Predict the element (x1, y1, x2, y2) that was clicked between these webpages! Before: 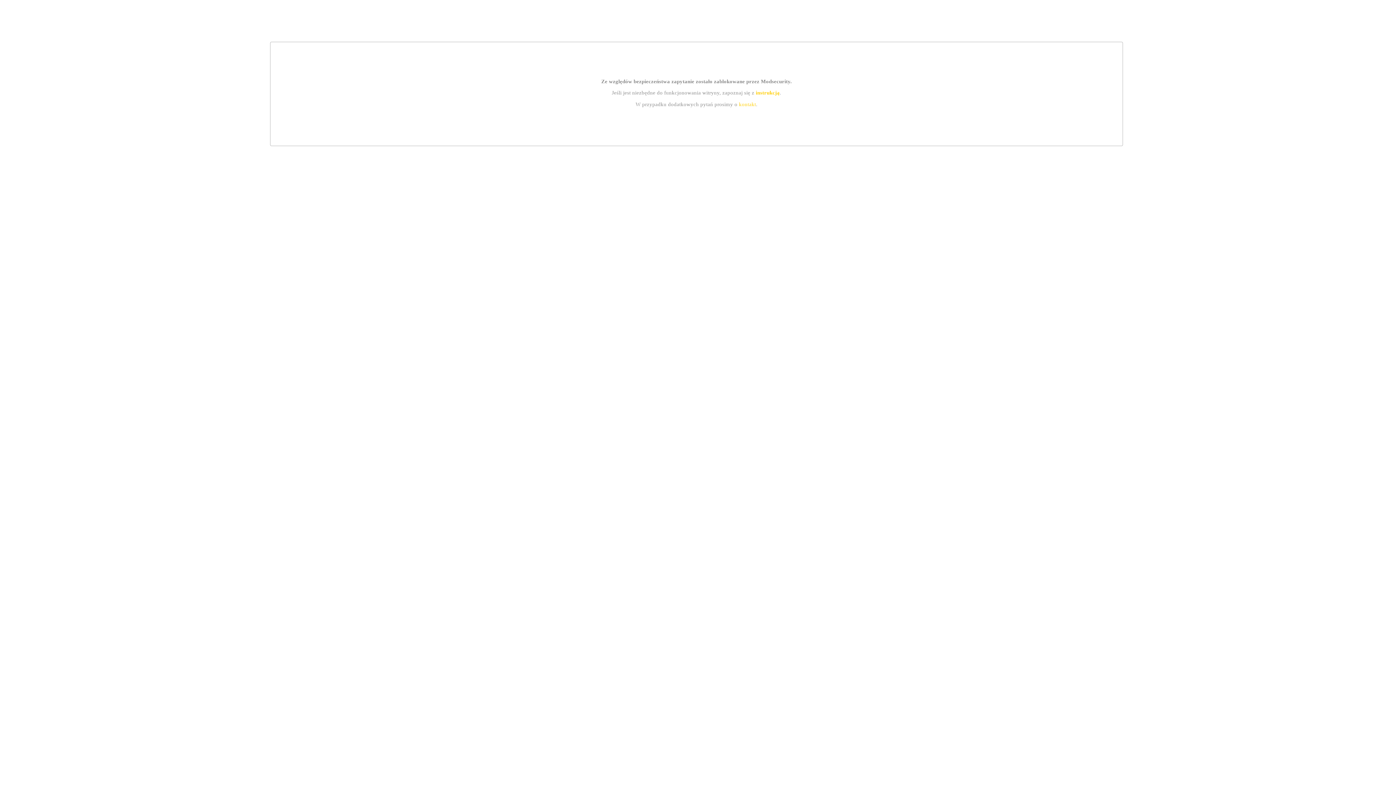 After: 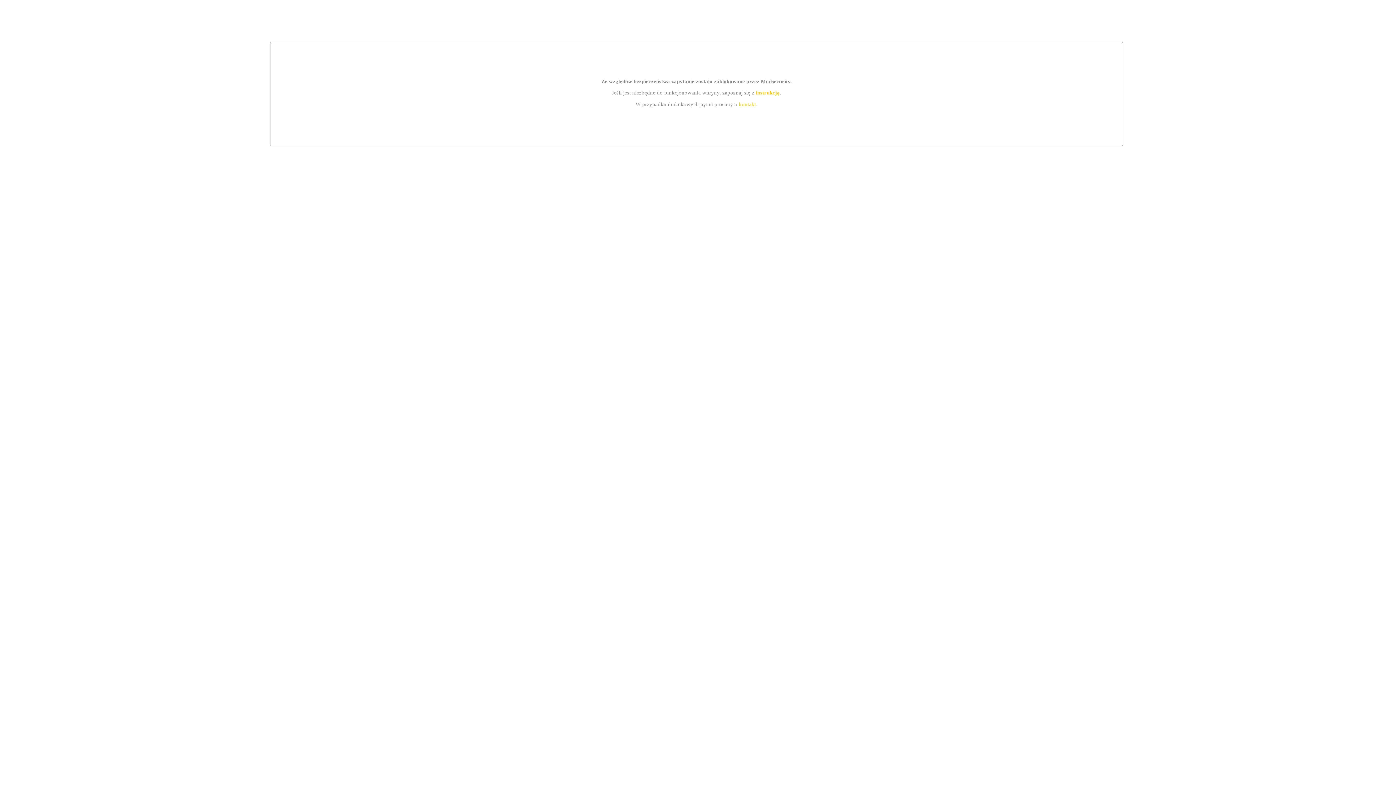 Action: bbox: (755, 89, 779, 95) label: instrukcją